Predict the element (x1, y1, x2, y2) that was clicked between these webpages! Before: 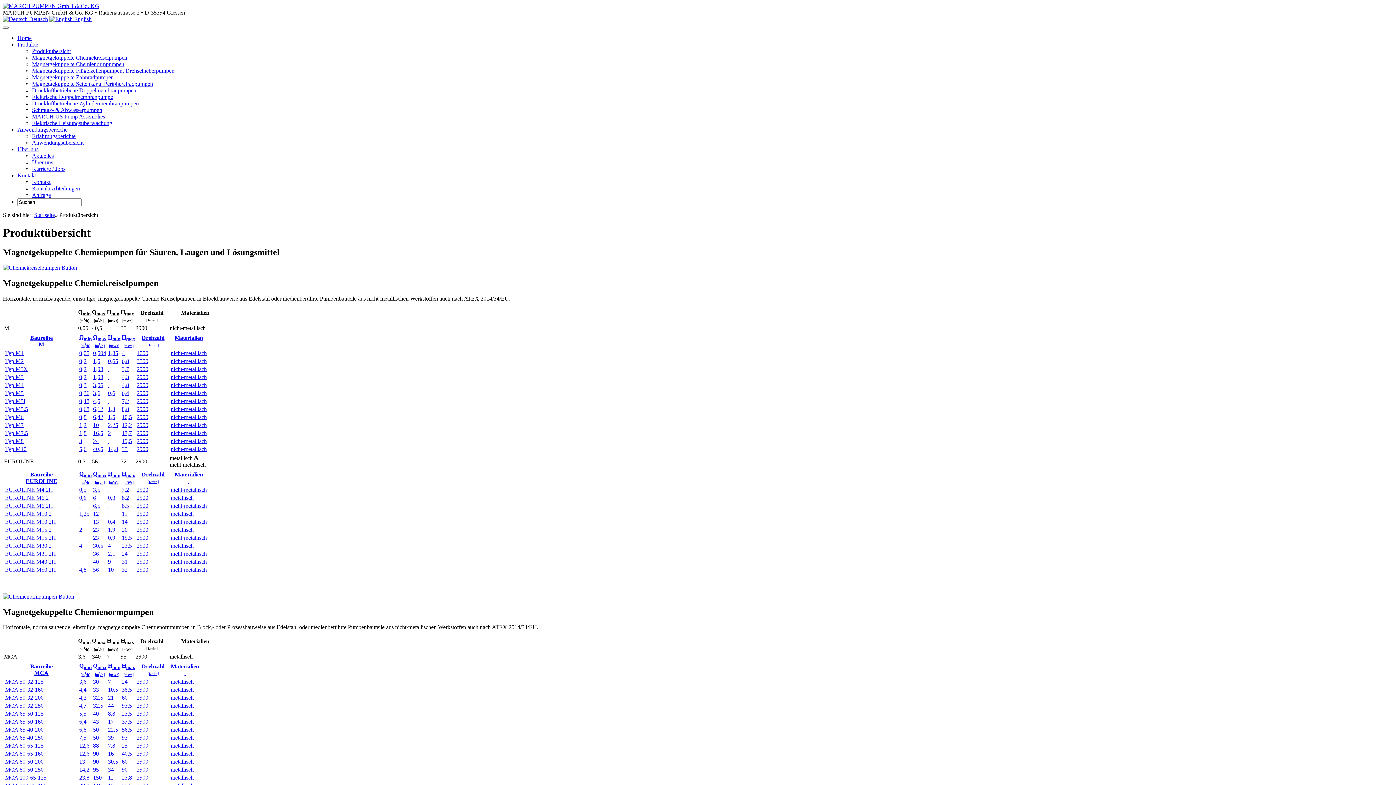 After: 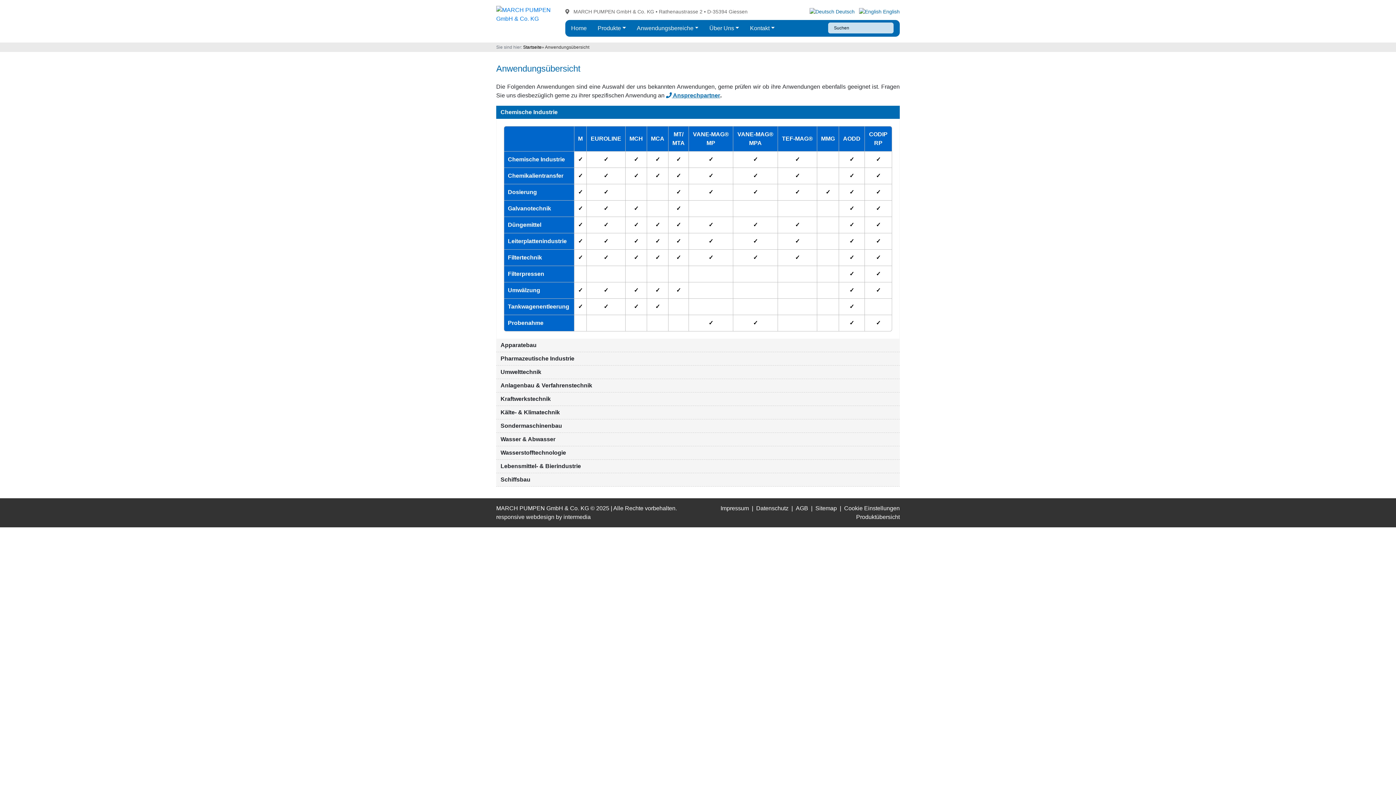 Action: bbox: (17, 126, 67, 132) label: Anwendungsbereiche